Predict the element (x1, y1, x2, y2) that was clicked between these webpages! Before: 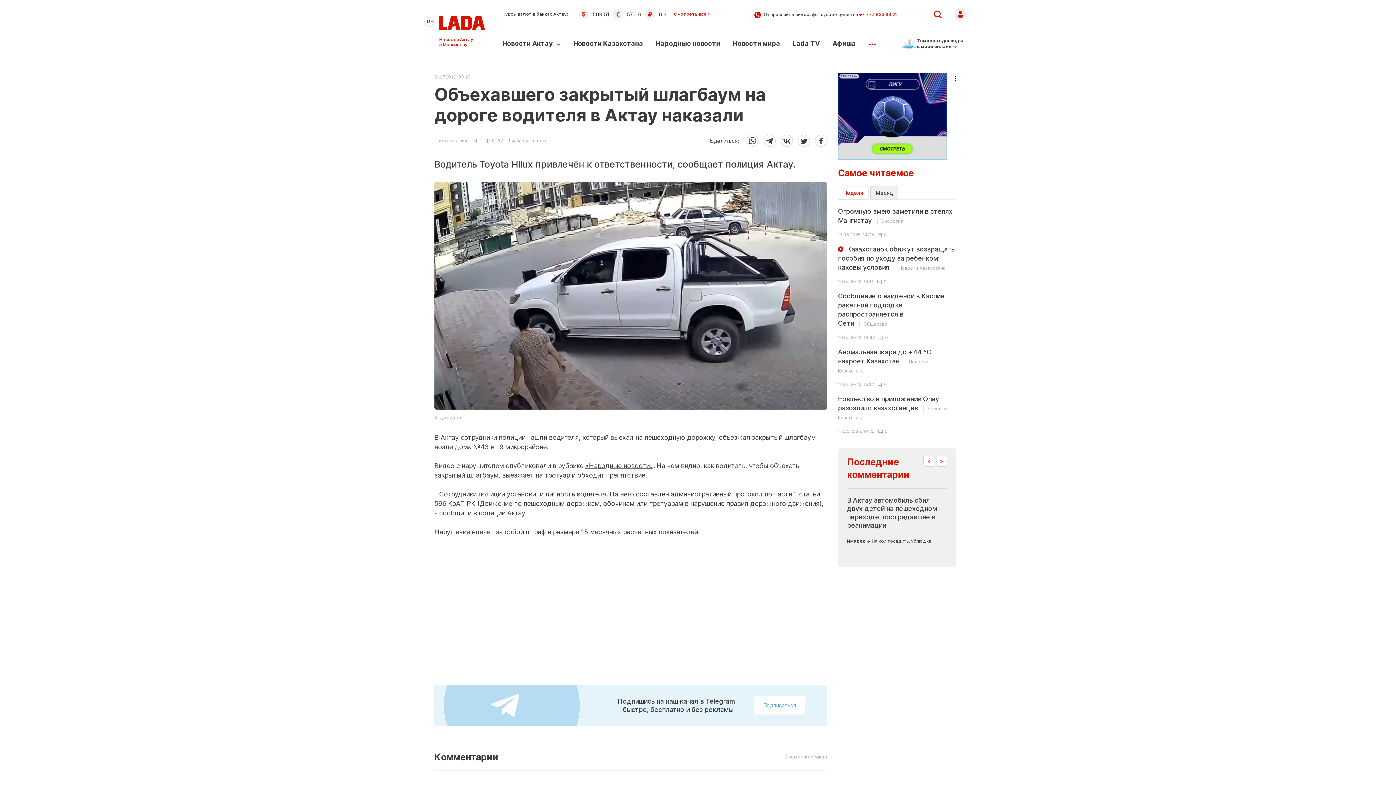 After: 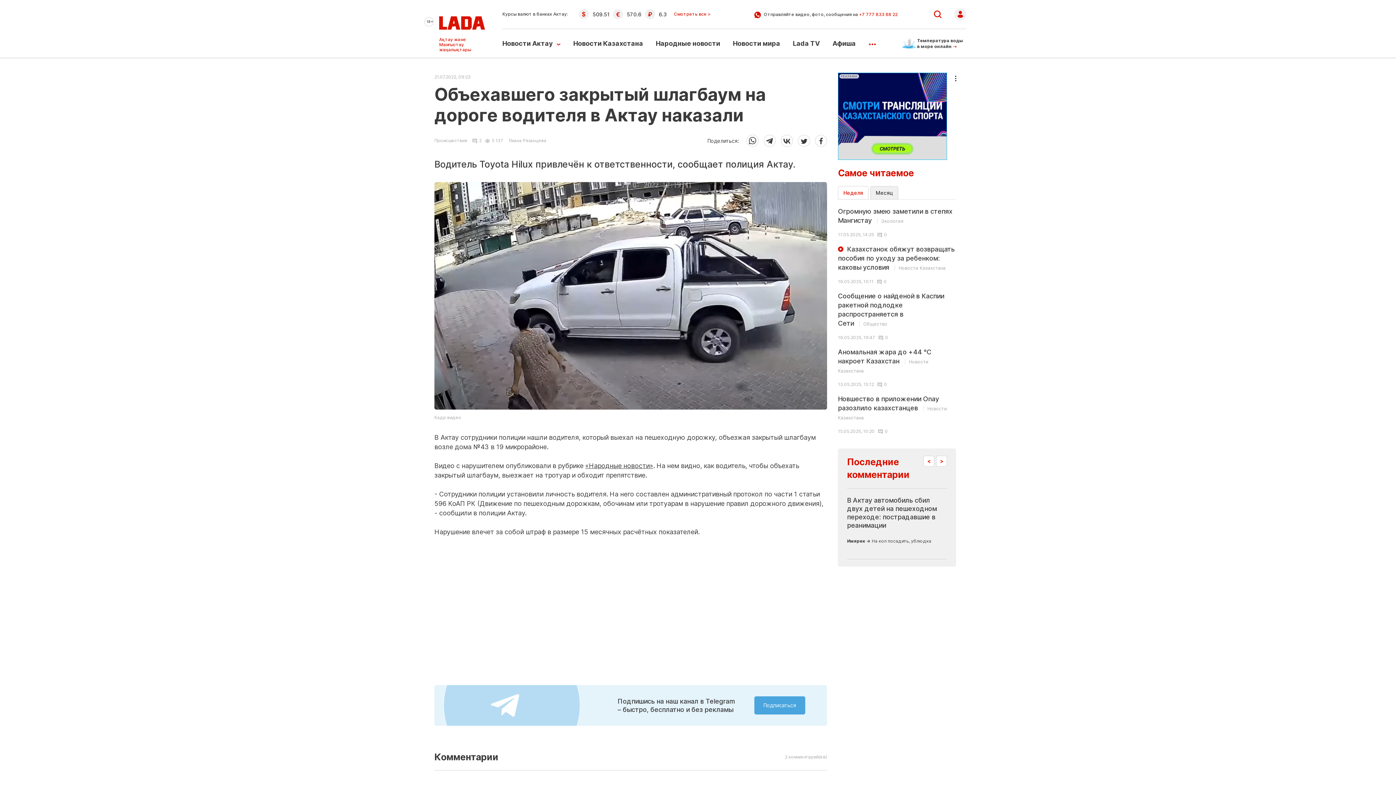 Action: bbox: (754, 696, 805, 714) label: Подписаться